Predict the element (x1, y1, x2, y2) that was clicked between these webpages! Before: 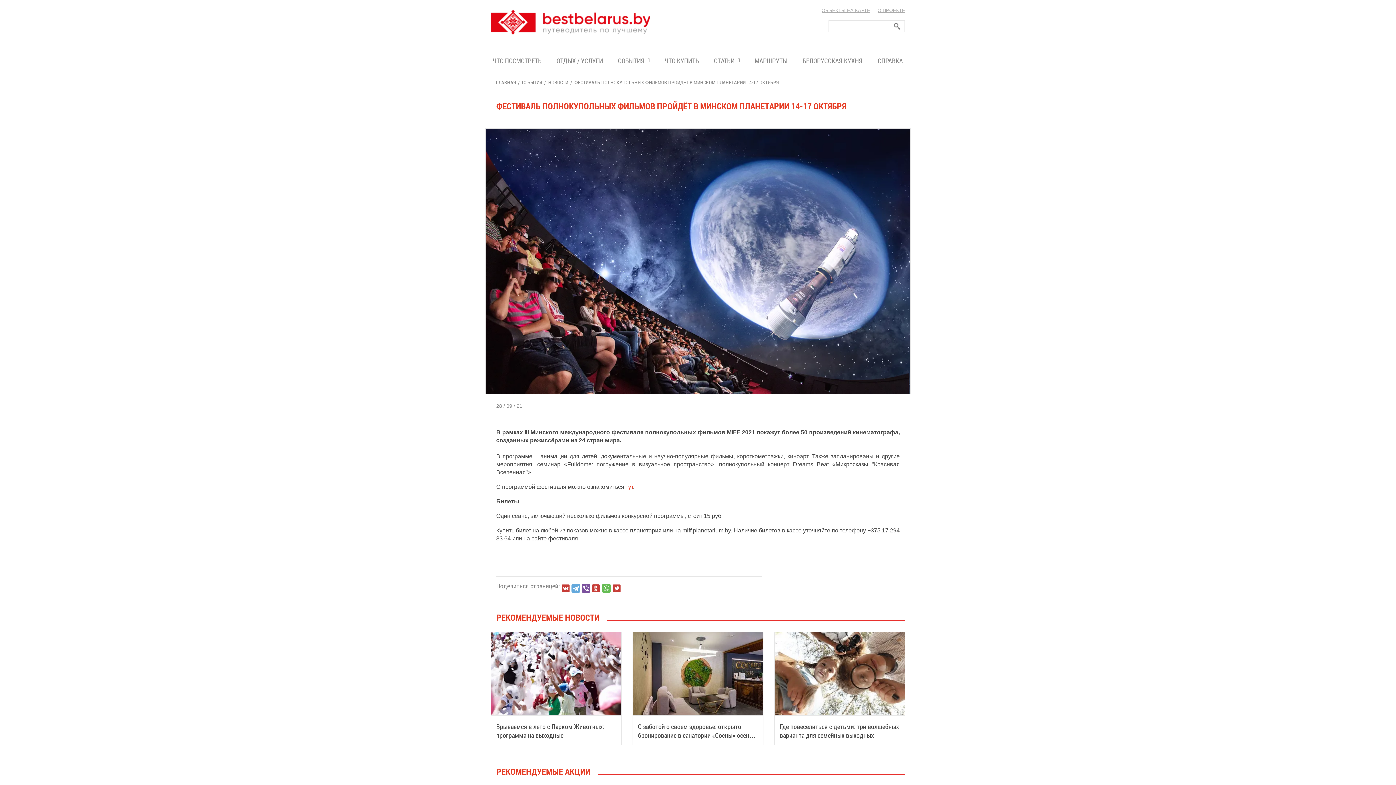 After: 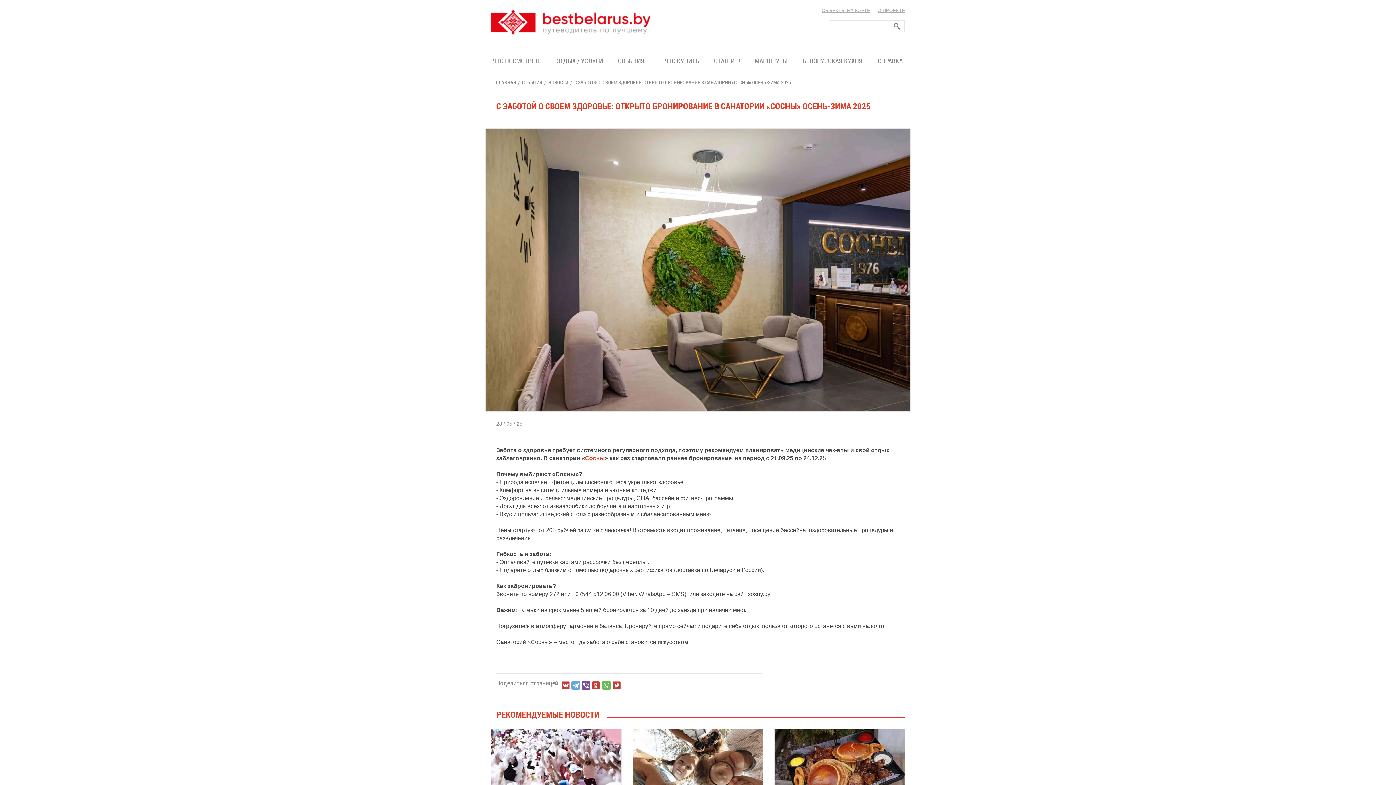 Action: bbox: (633, 632, 763, 715)